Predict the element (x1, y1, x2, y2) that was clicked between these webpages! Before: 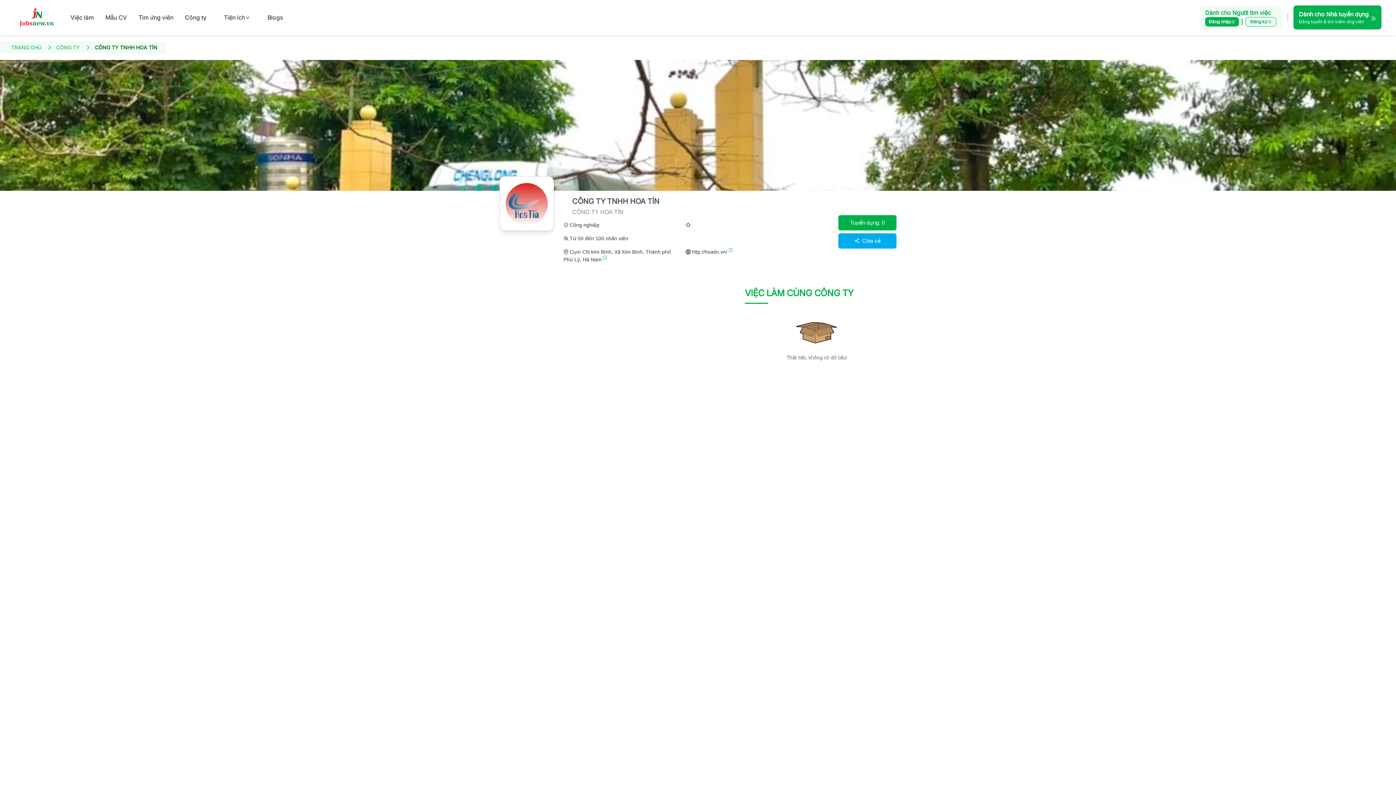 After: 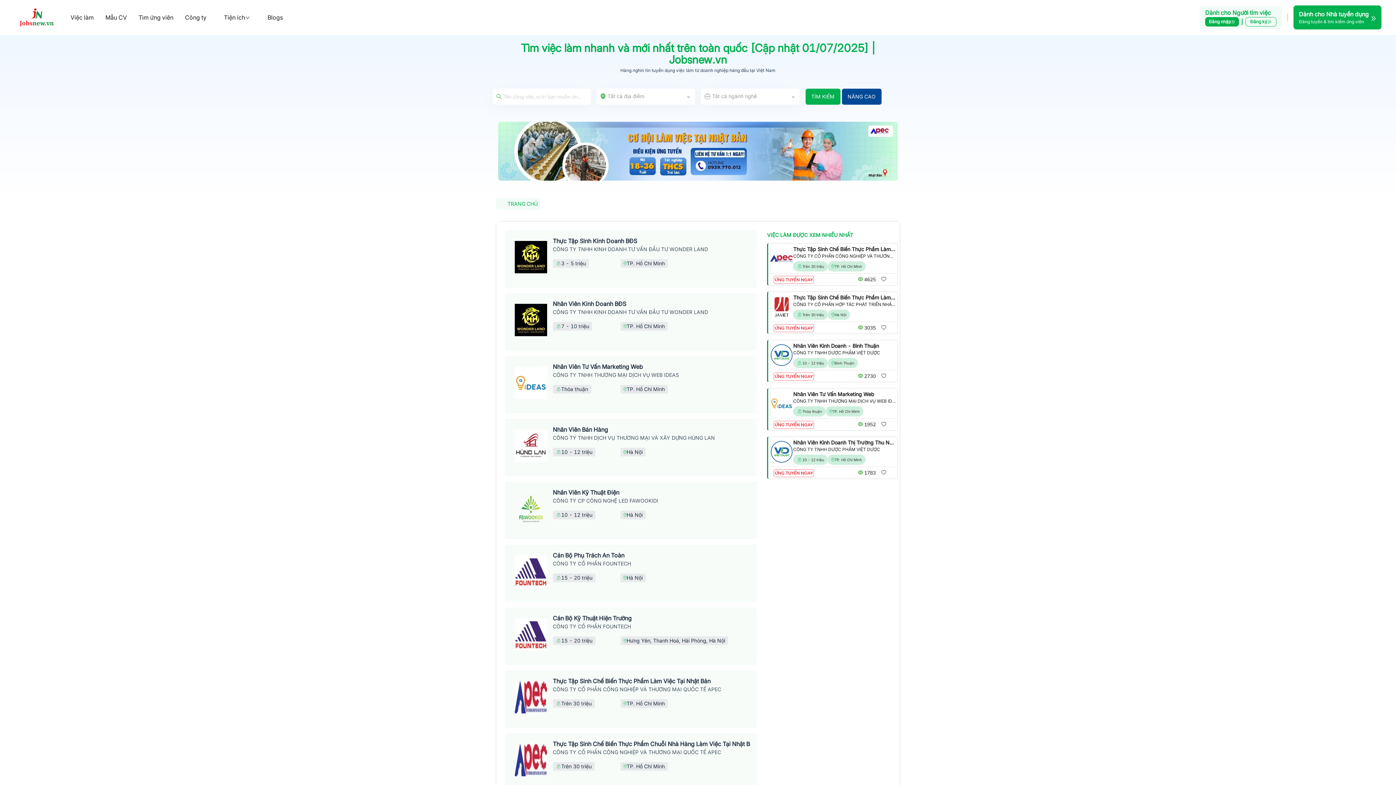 Action: bbox: (64, 10, 99, 24) label: Việc làm